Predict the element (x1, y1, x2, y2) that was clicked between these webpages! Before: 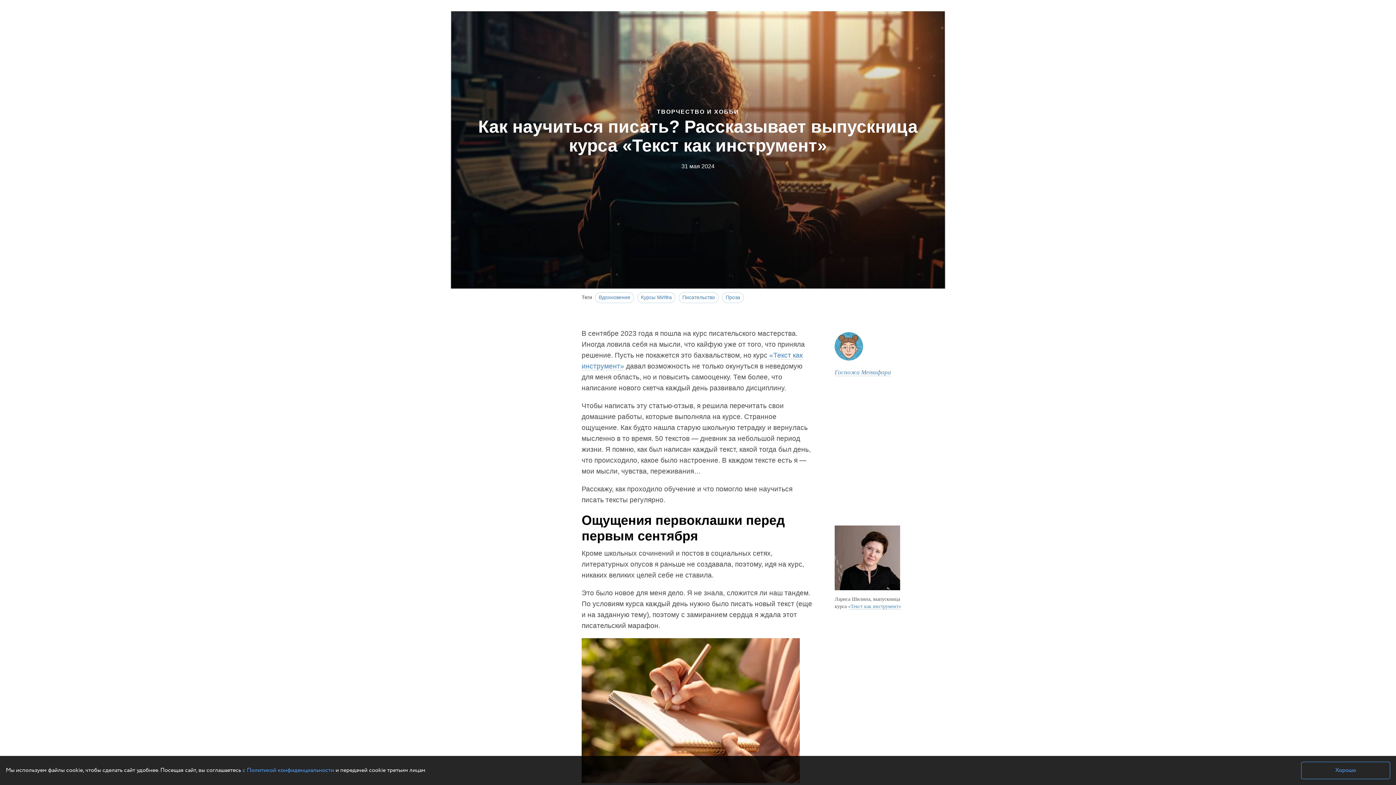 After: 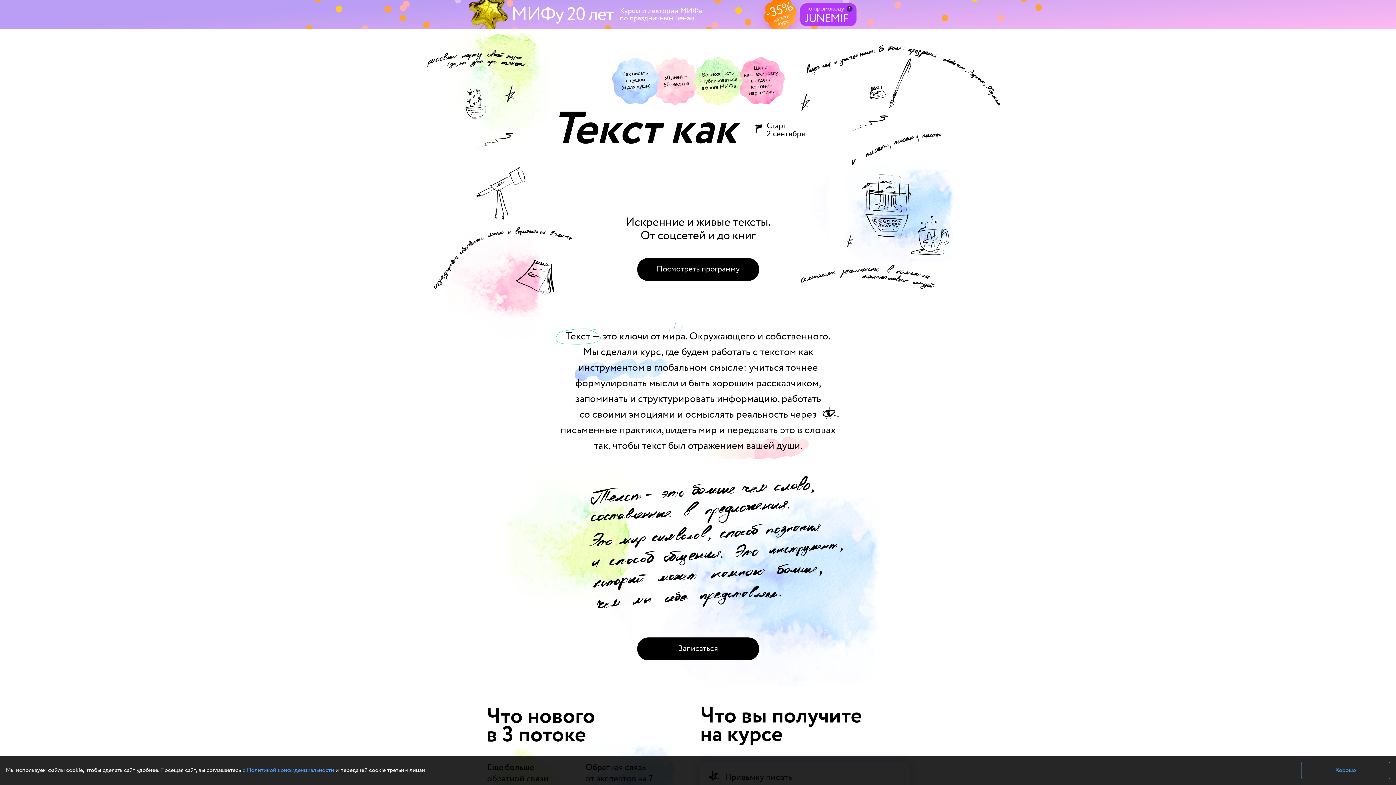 Action: label: «Текст как инструмент» bbox: (848, 604, 901, 609)